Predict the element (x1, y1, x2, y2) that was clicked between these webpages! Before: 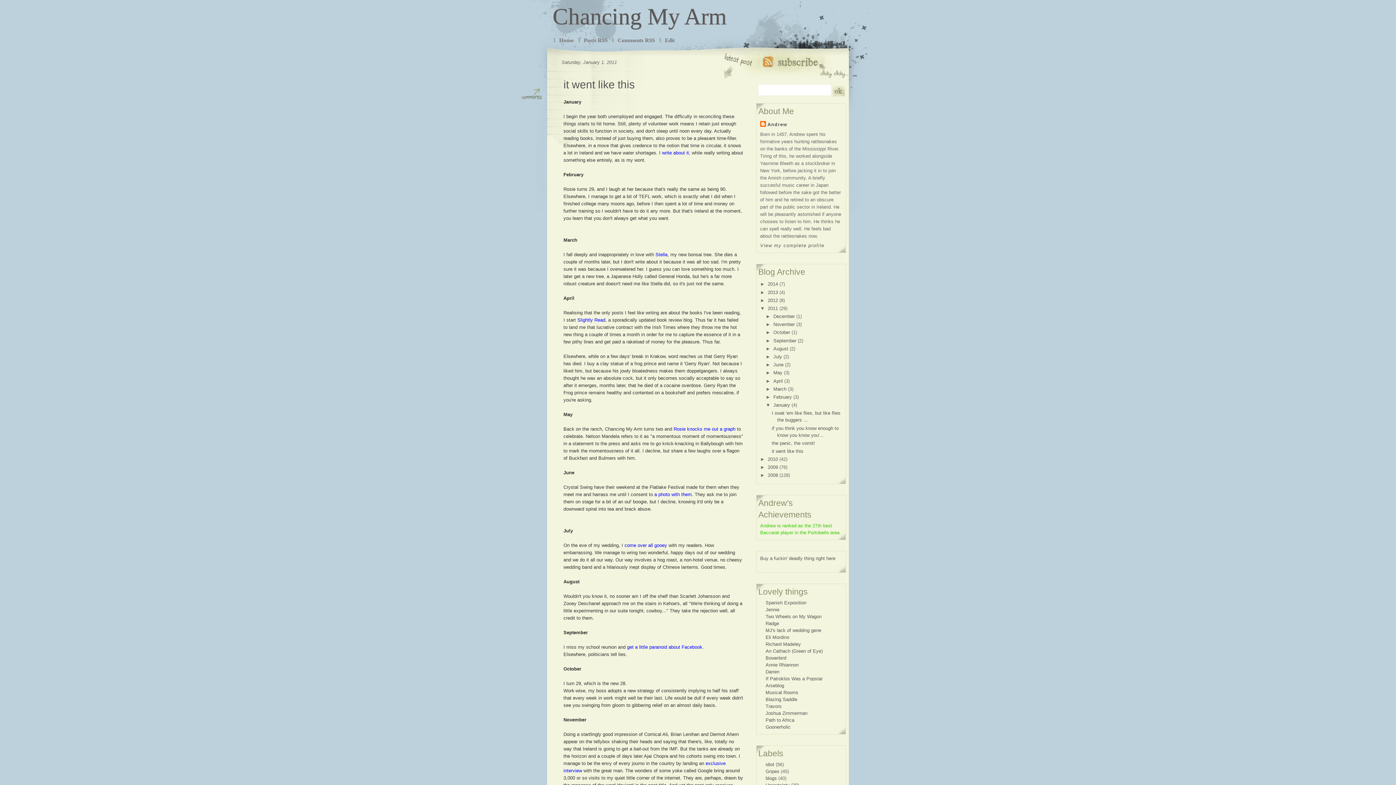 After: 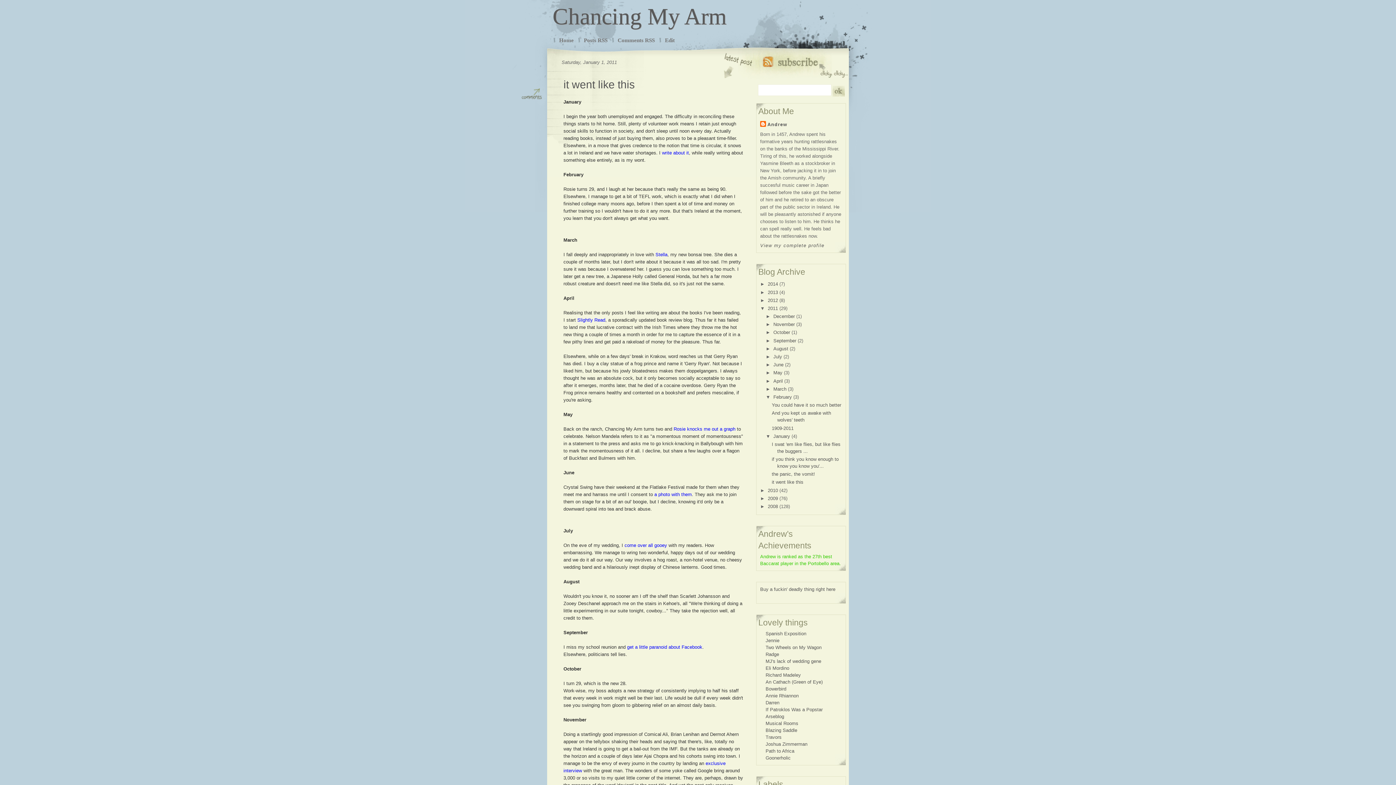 Action: bbox: (765, 394, 773, 399) label: ►  